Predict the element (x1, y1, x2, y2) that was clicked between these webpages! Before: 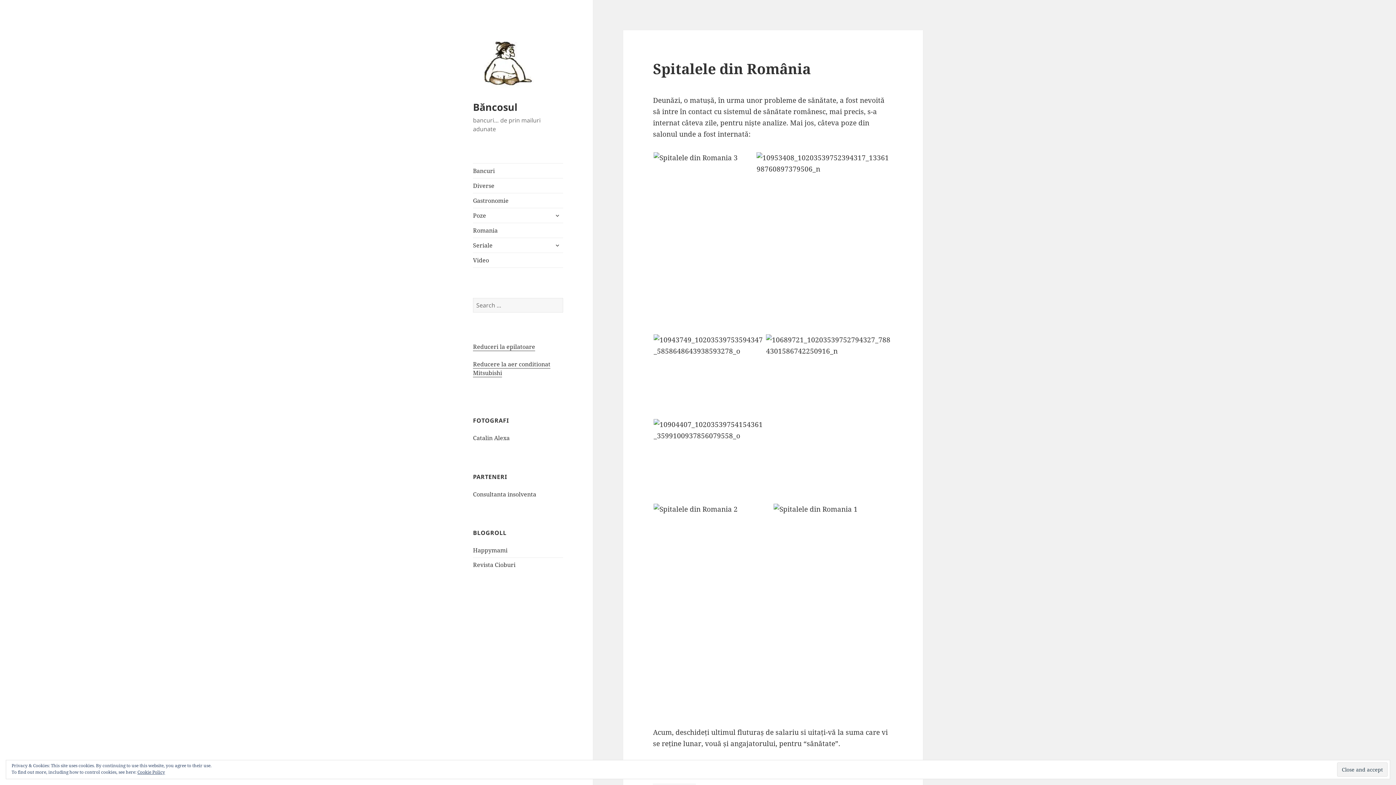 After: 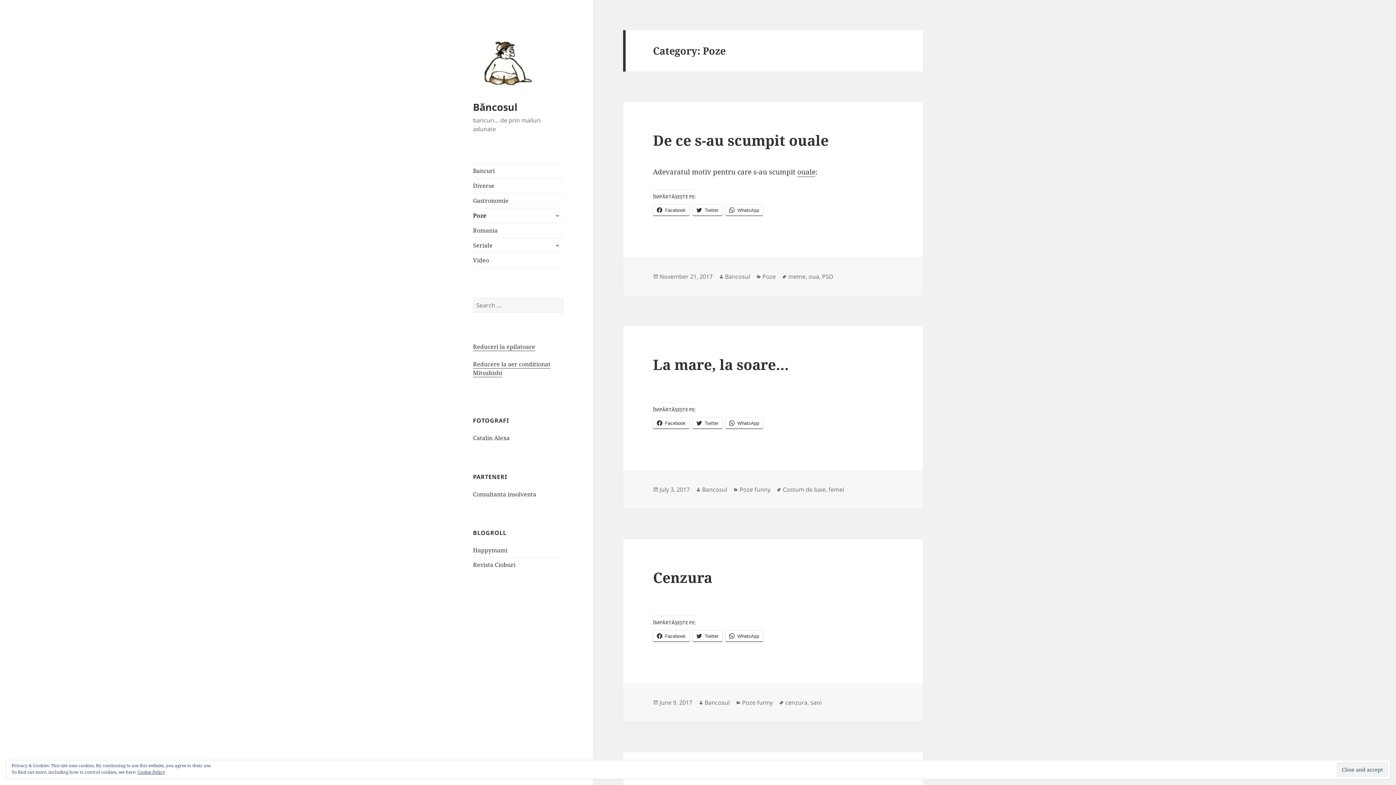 Action: label: Poze bbox: (473, 208, 563, 222)